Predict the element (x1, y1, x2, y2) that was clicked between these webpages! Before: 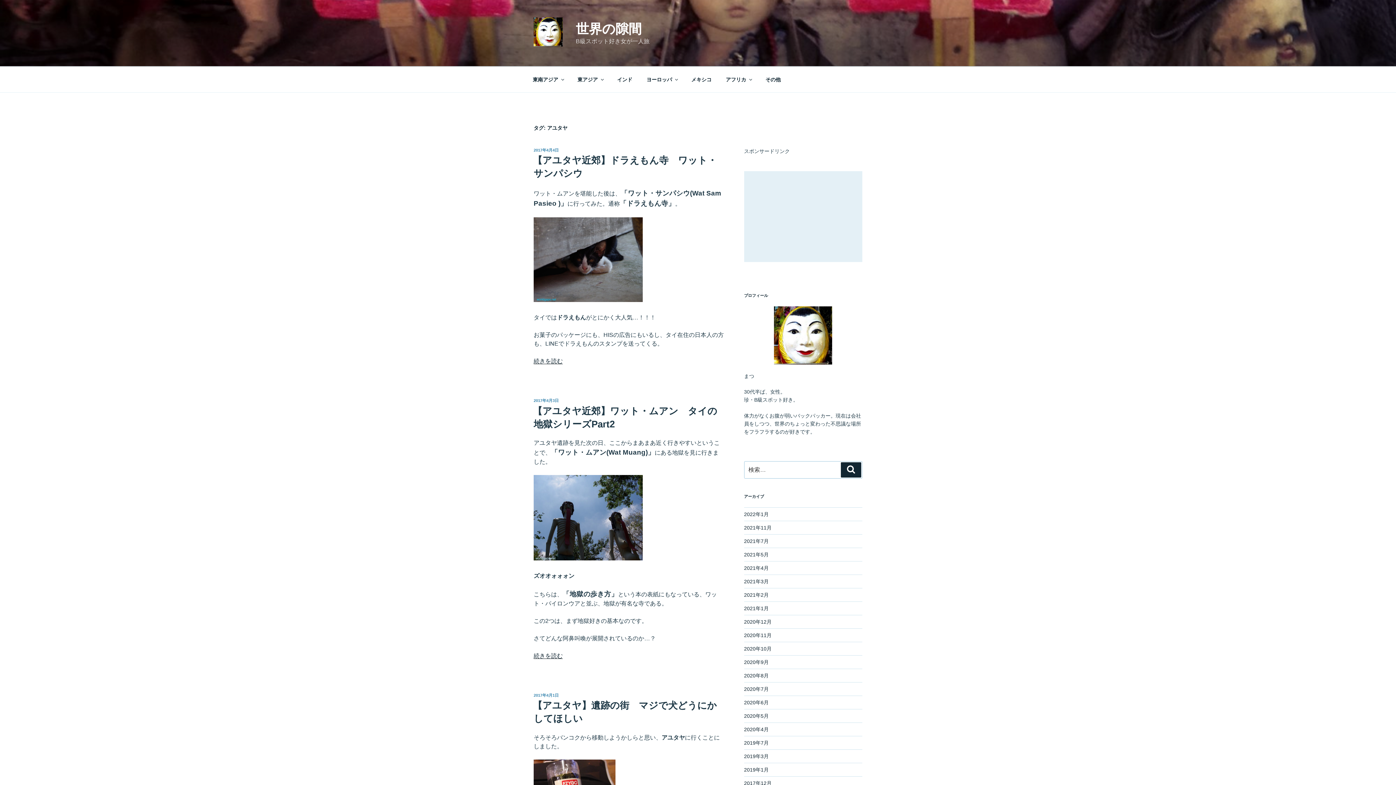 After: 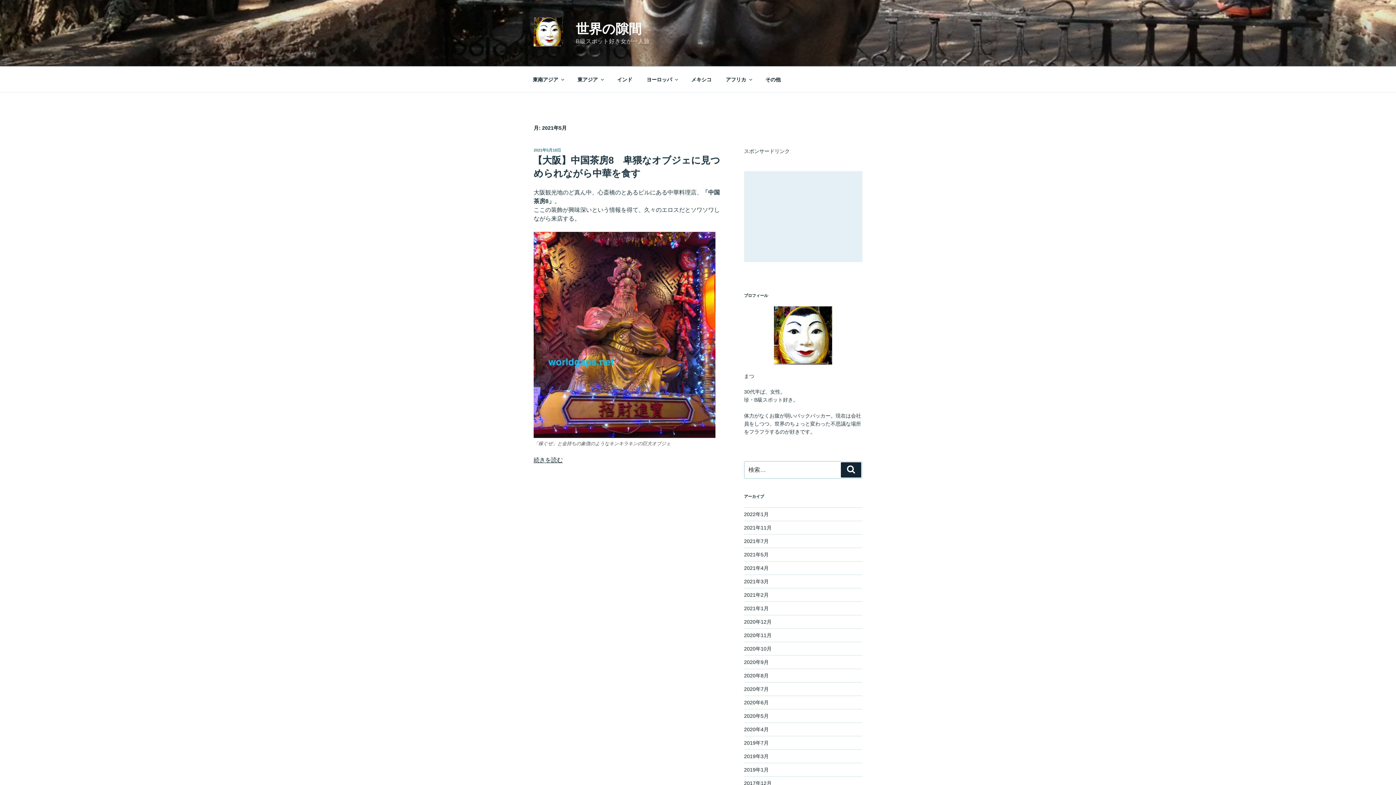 Action: bbox: (744, 551, 768, 557) label: 2021年5月